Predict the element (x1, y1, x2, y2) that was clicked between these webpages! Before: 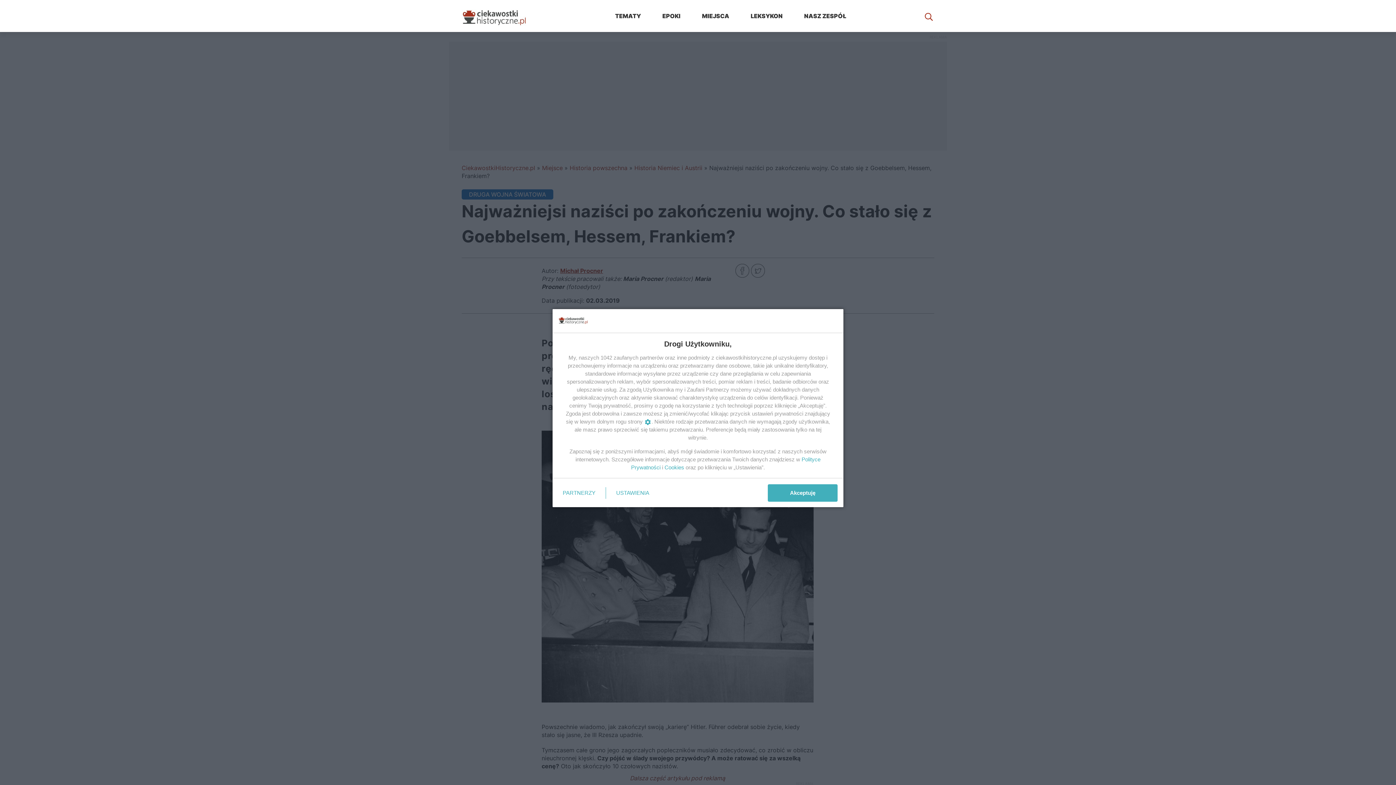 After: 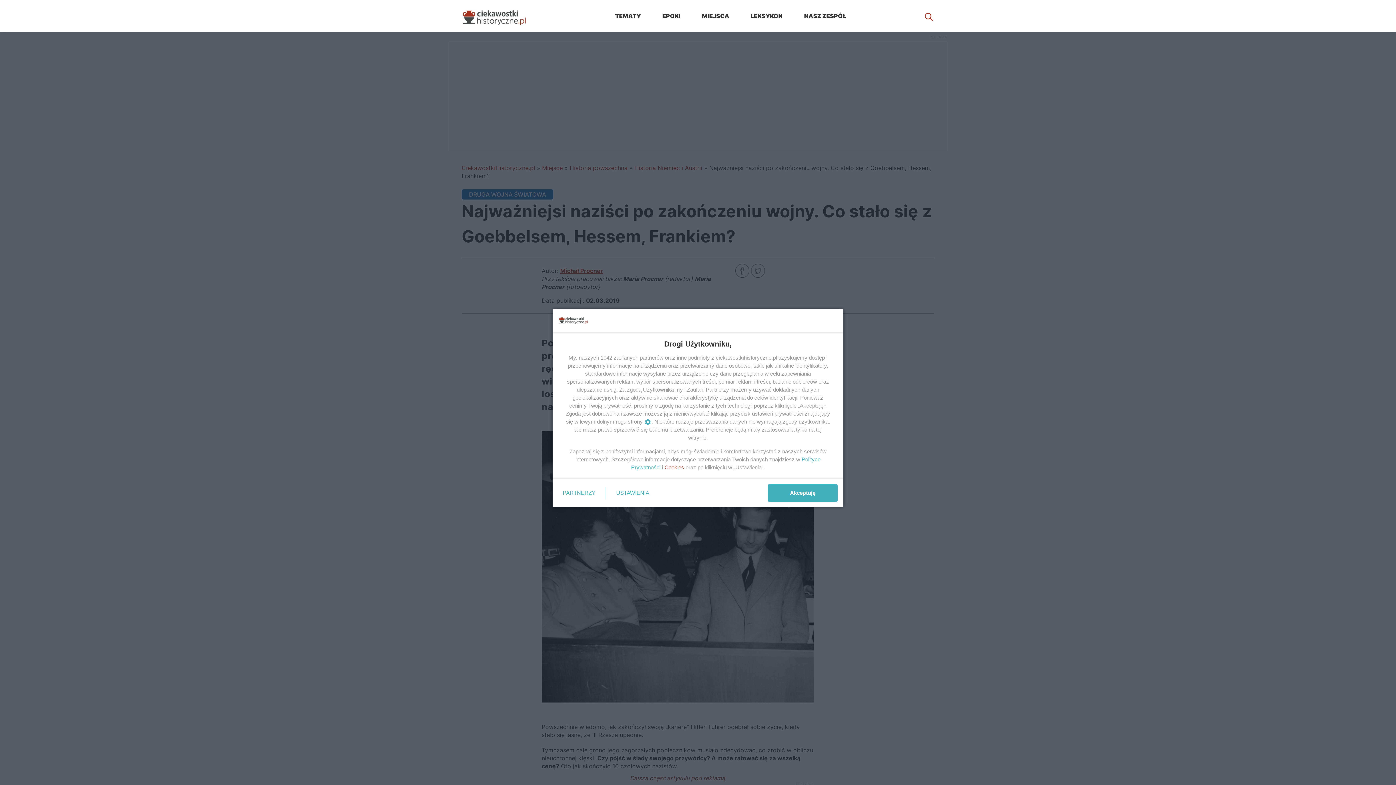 Action: bbox: (664, 464, 684, 470) label: Cookies